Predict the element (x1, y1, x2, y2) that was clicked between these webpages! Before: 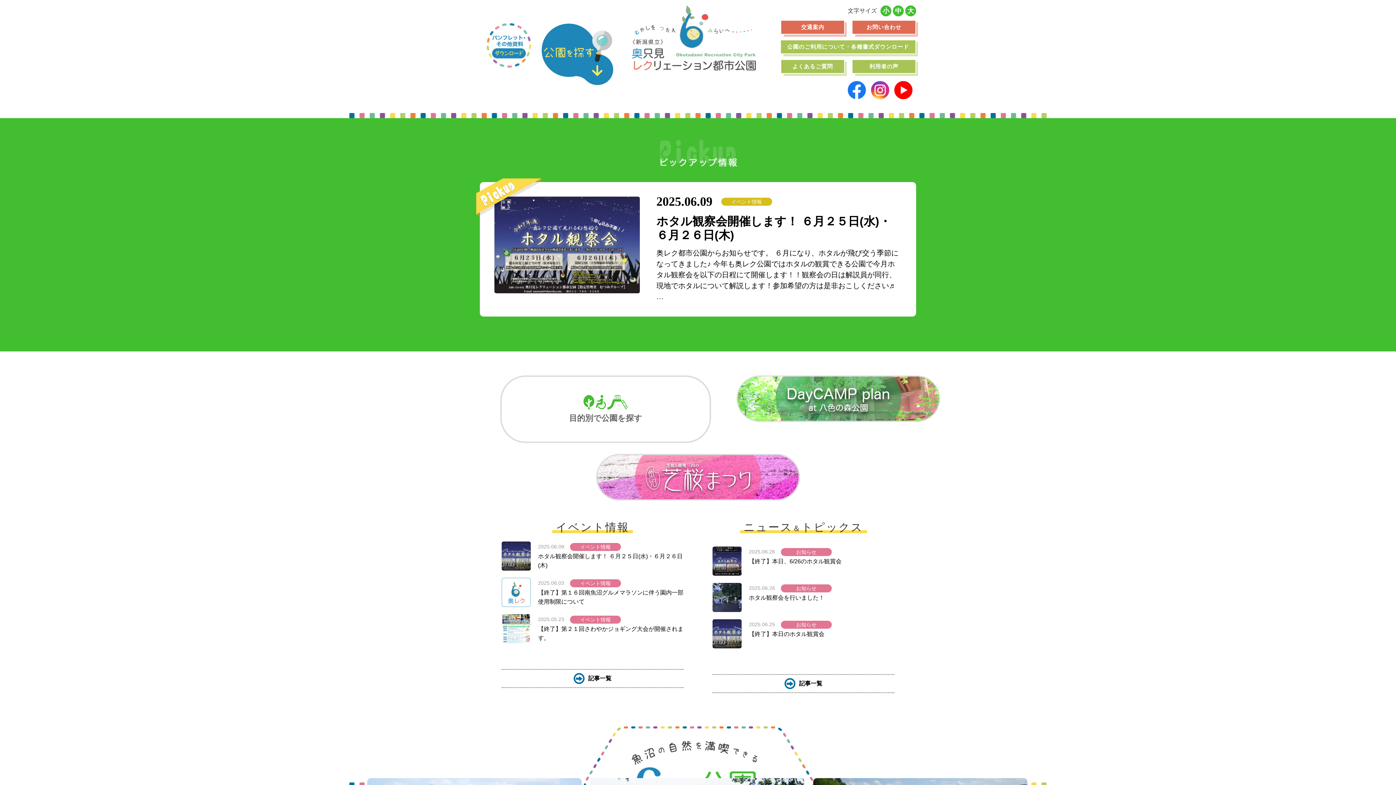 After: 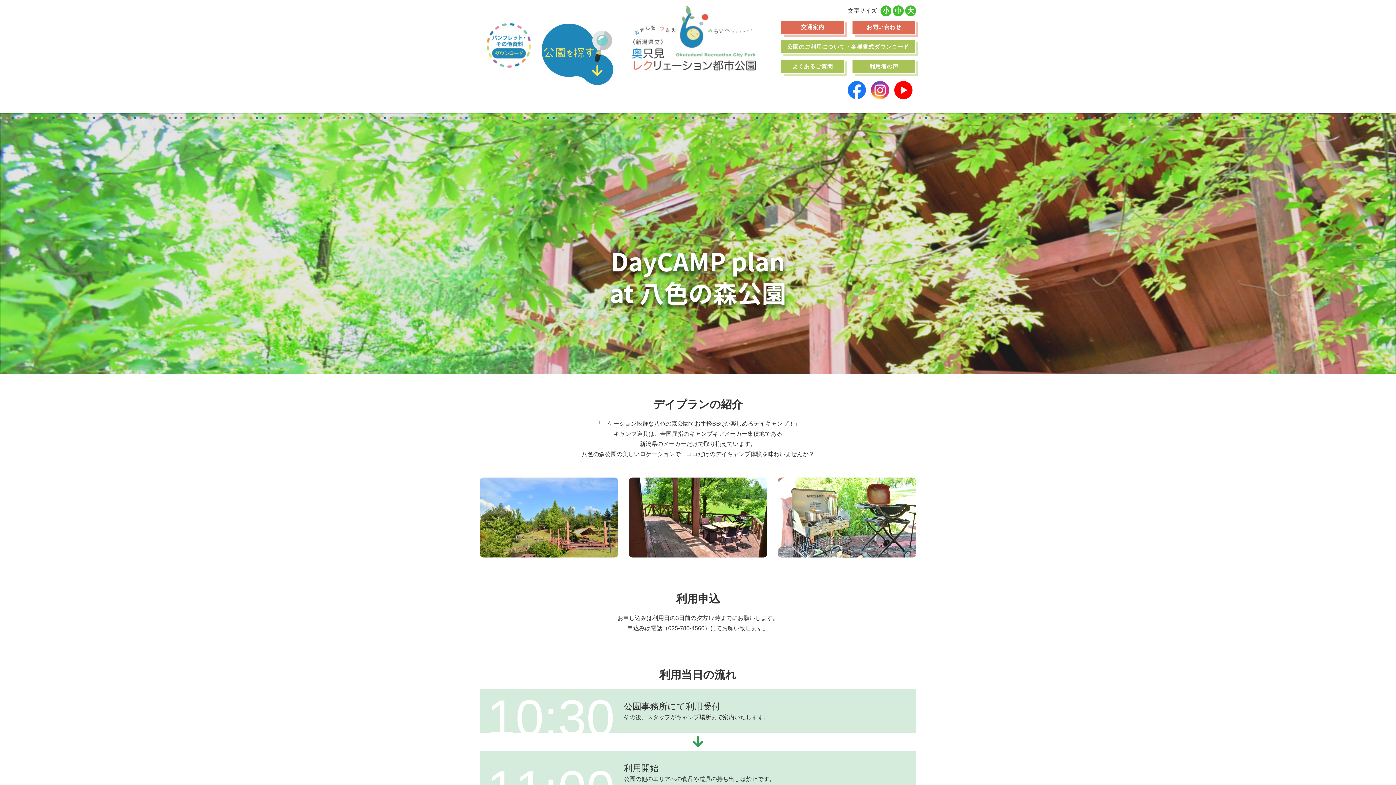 Action: bbox: (711, 375, 965, 450)